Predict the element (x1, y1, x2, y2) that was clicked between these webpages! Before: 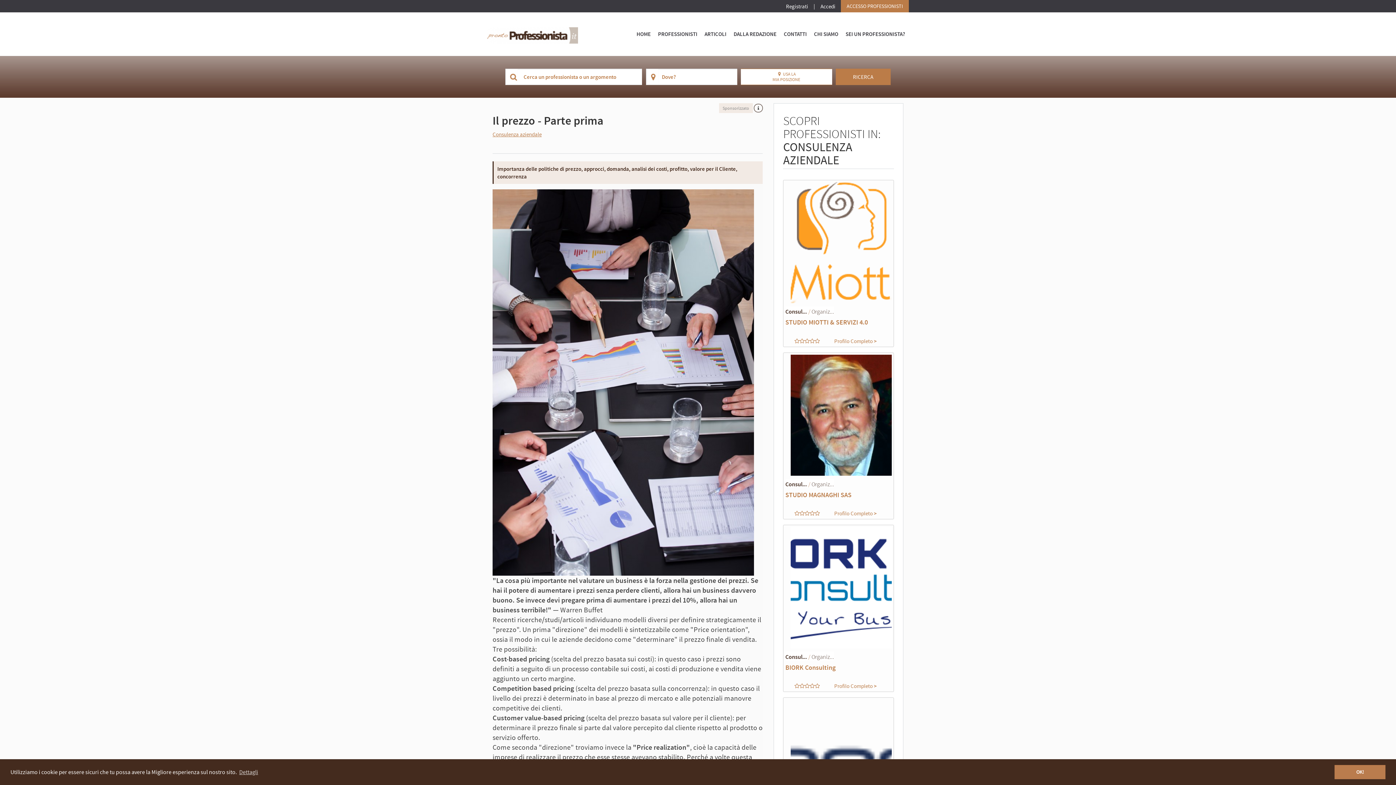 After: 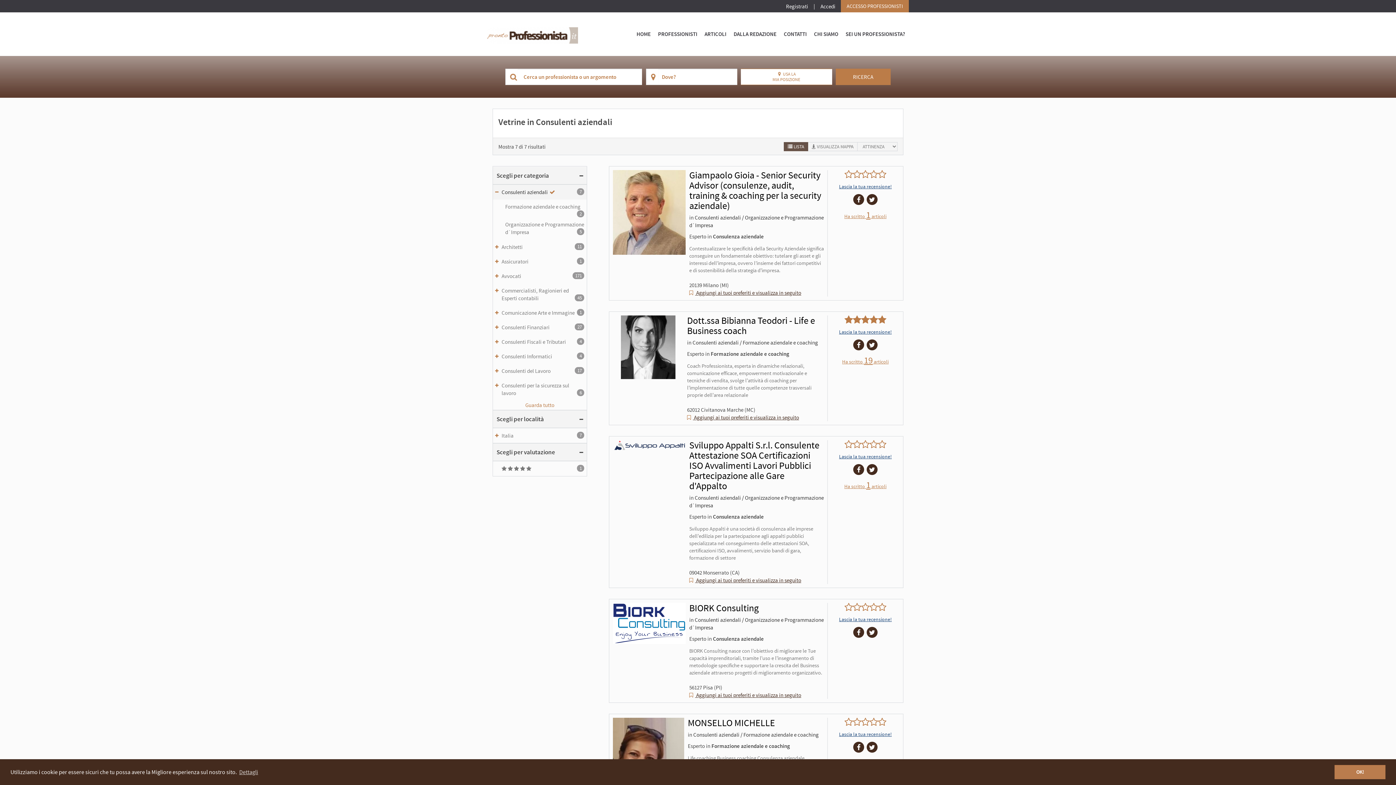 Action: bbox: (785, 308, 807, 315) label: Consul...